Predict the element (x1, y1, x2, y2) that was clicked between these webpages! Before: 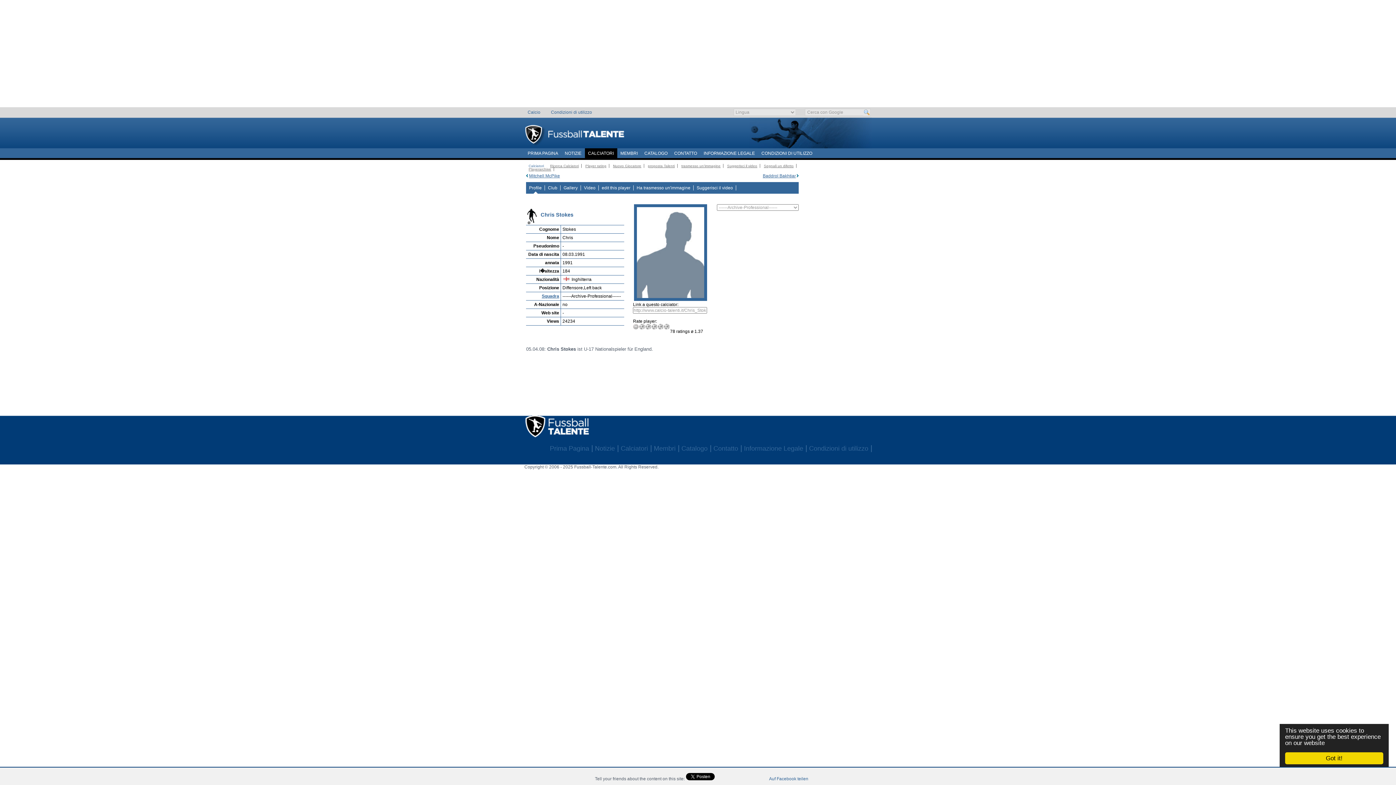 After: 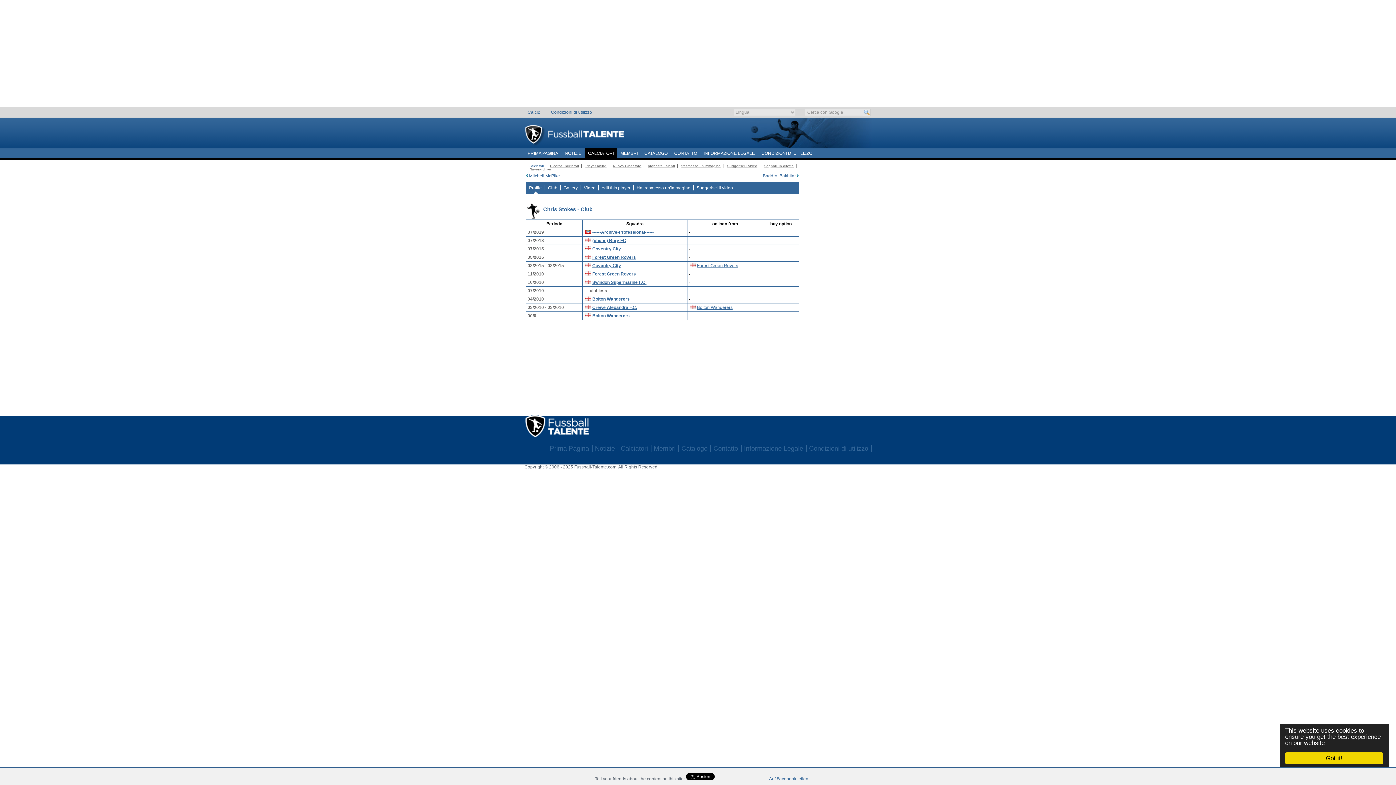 Action: bbox: (545, 185, 560, 190) label: Club